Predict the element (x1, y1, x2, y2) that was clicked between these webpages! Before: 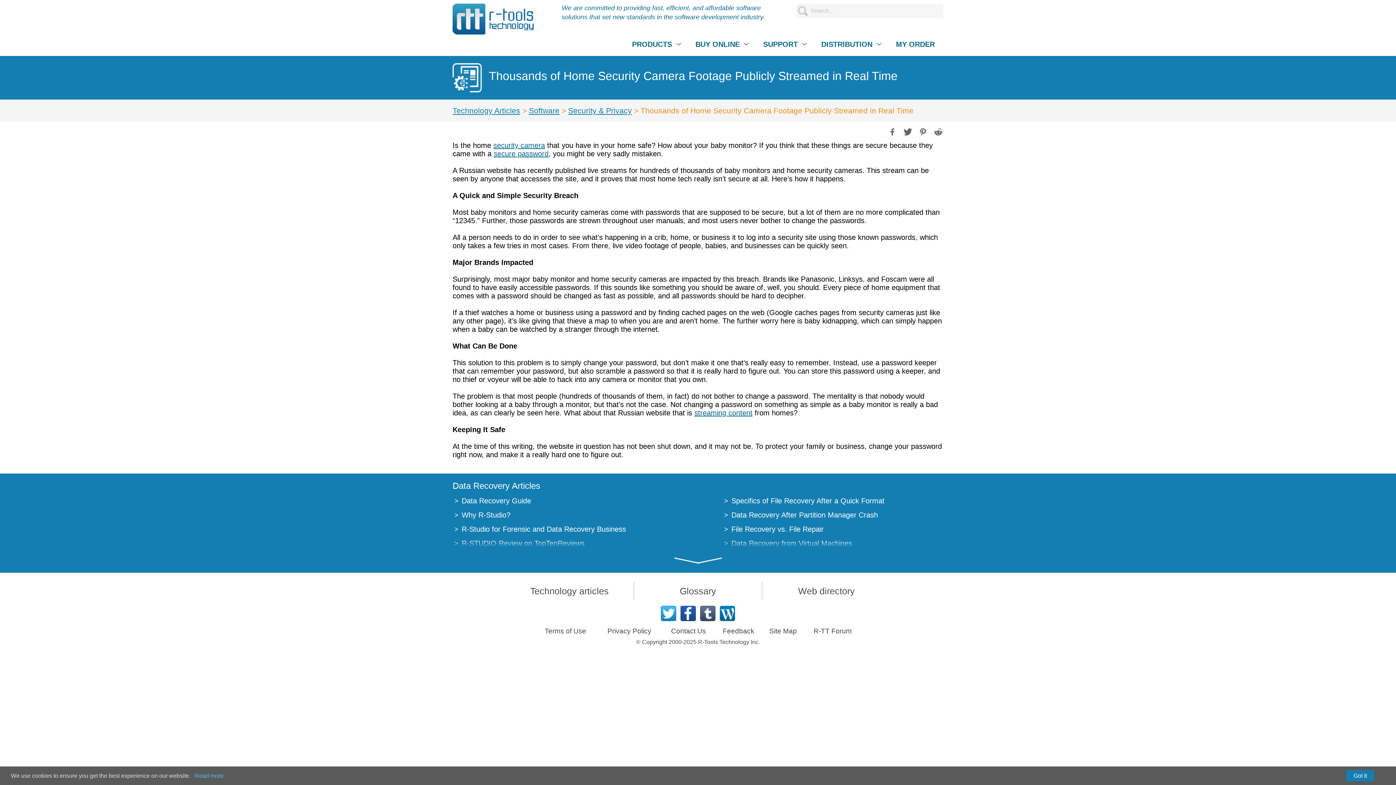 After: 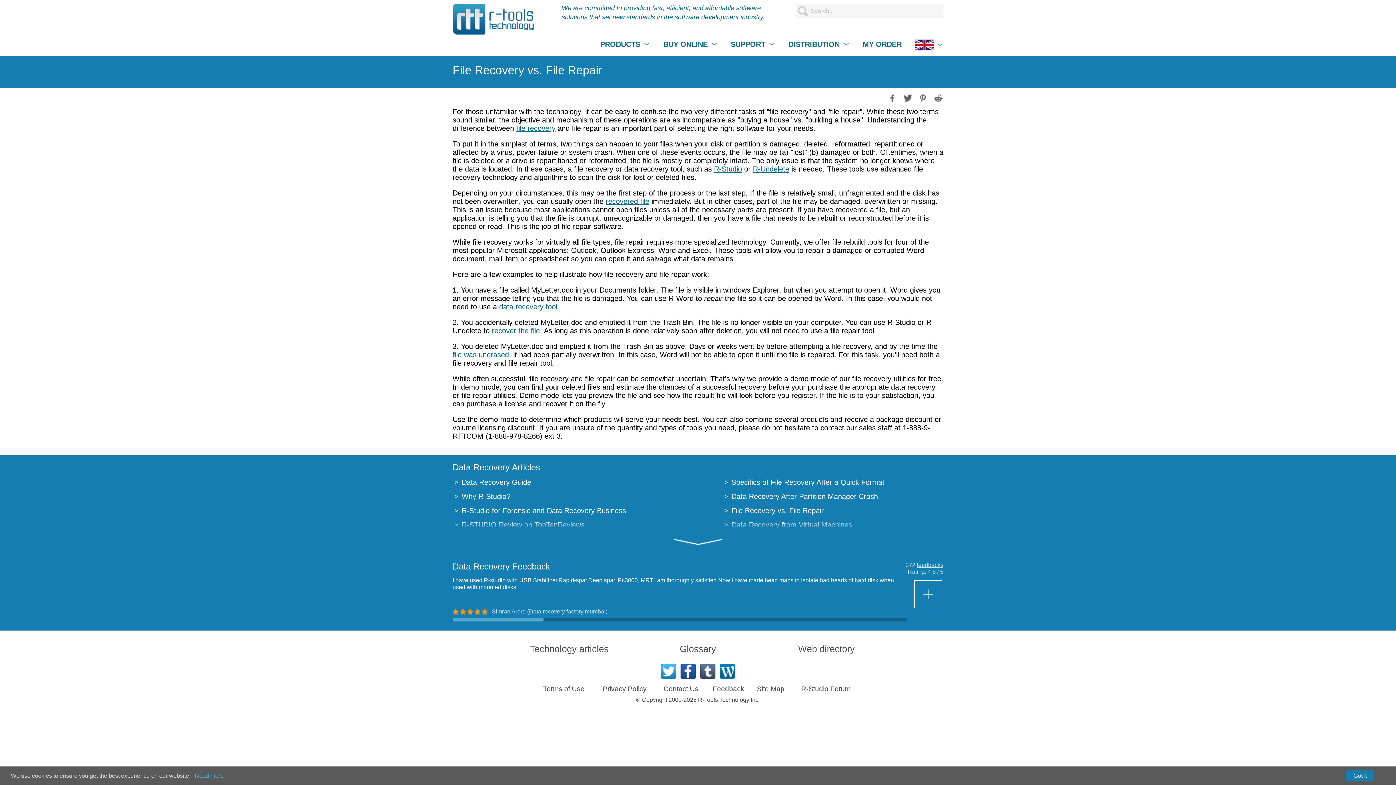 Action: bbox: (731, 525, 824, 533) label: File Recovery vs. File Repair